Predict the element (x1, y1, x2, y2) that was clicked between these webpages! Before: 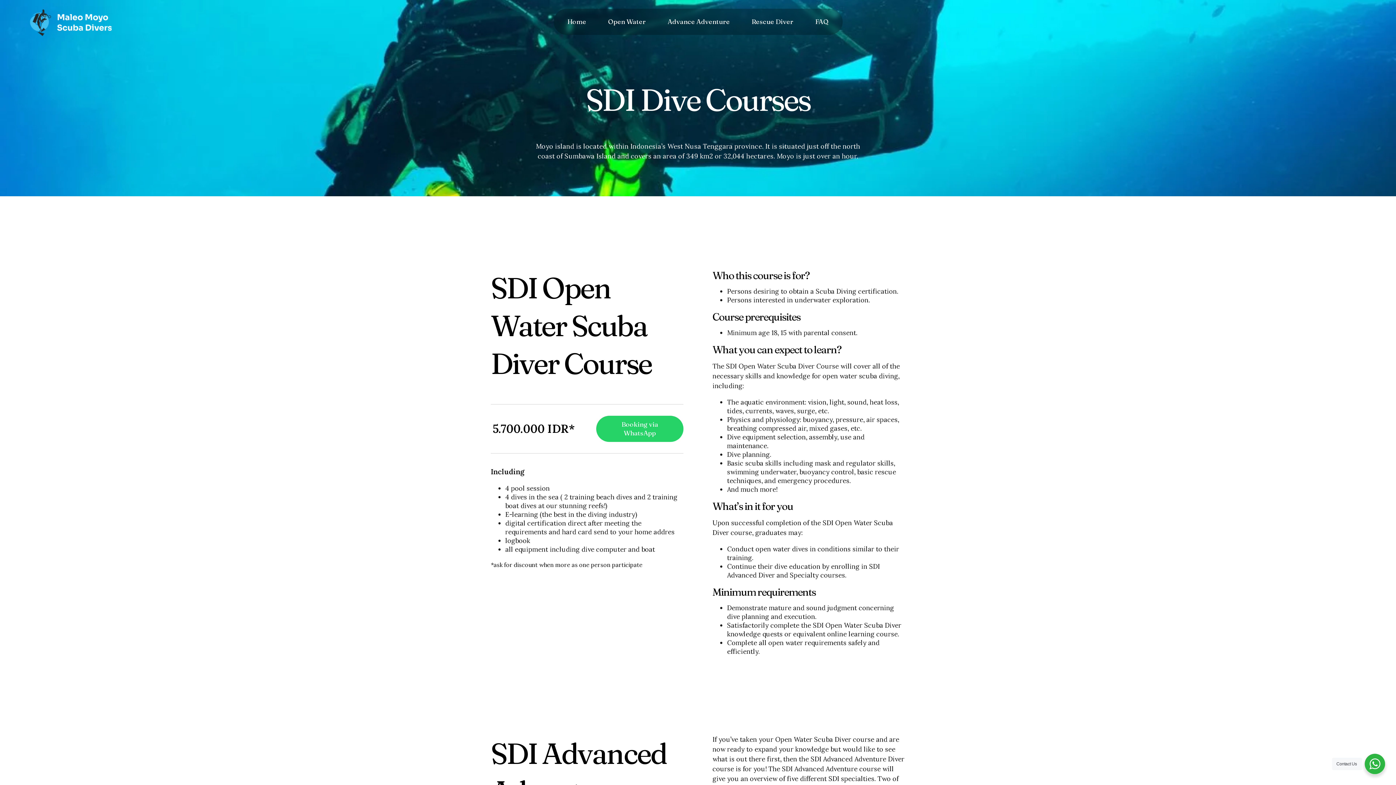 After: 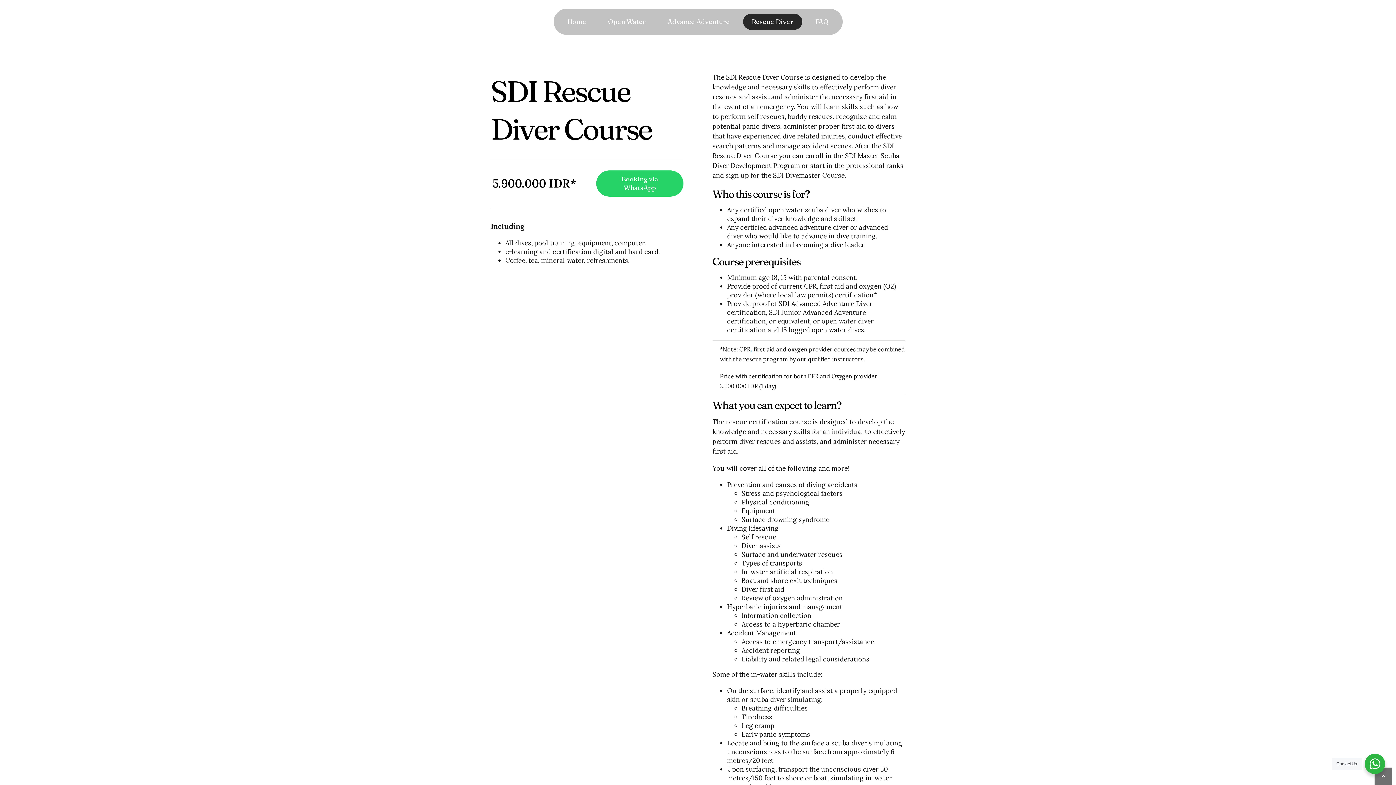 Action: bbox: (743, 13, 802, 29) label: Rescue Diver